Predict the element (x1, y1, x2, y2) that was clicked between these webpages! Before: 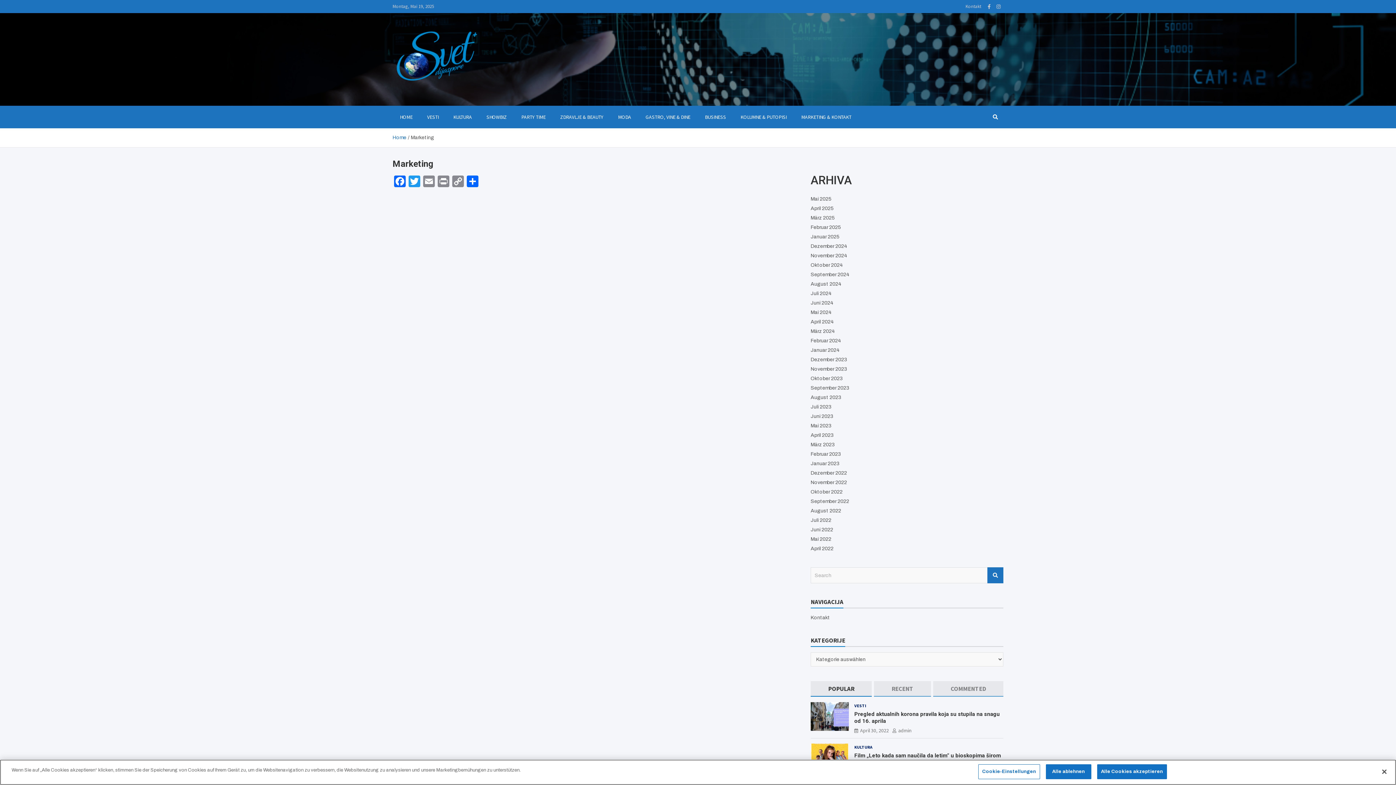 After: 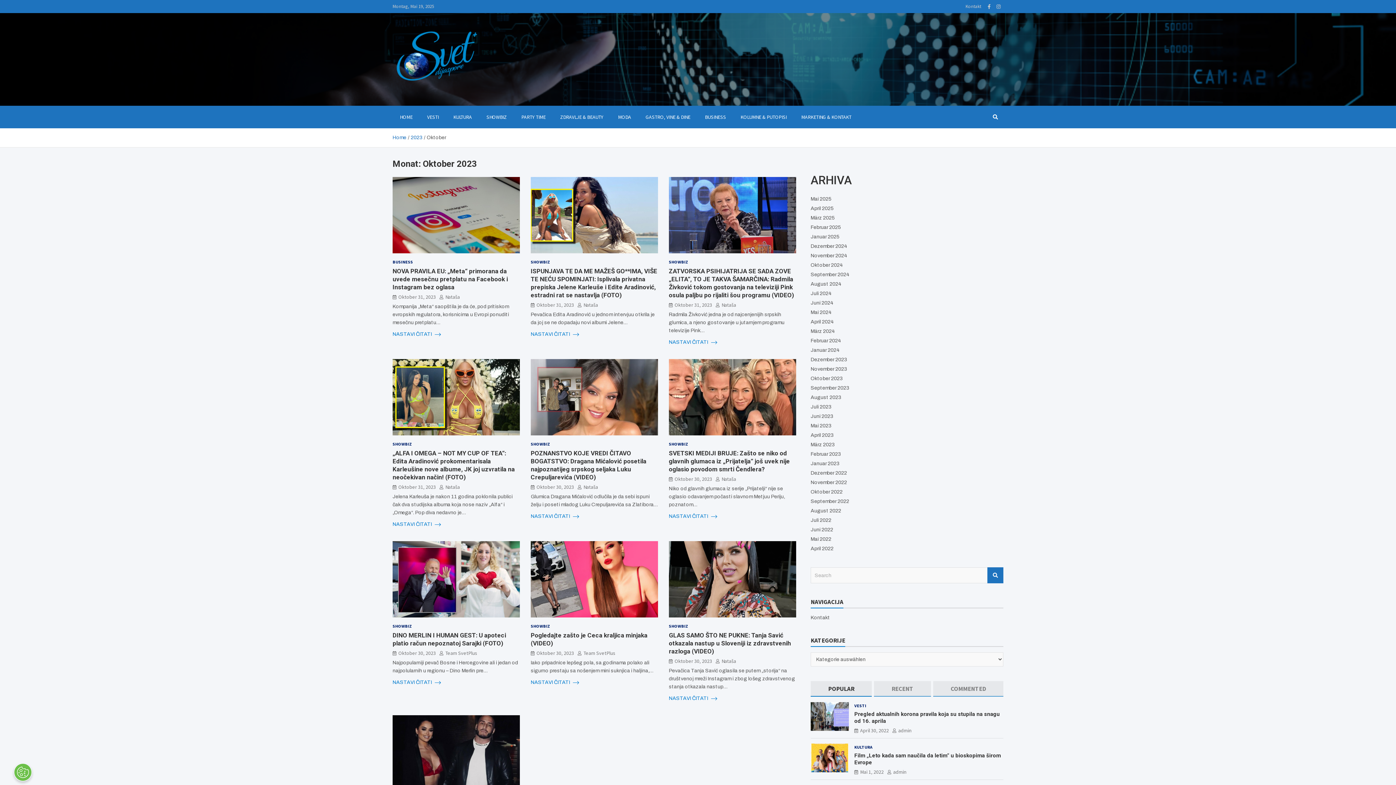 Action: bbox: (810, 376, 842, 381) label: Oktober 2023